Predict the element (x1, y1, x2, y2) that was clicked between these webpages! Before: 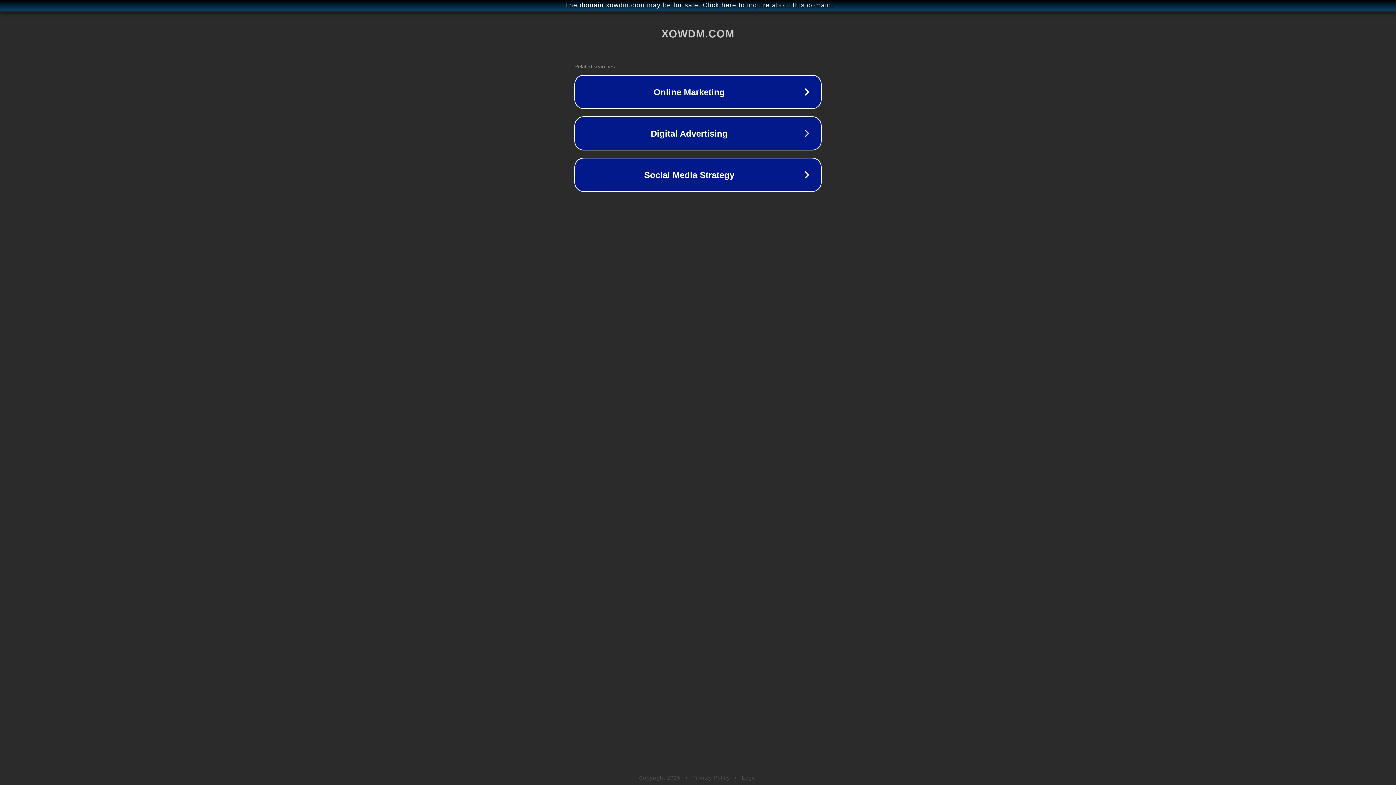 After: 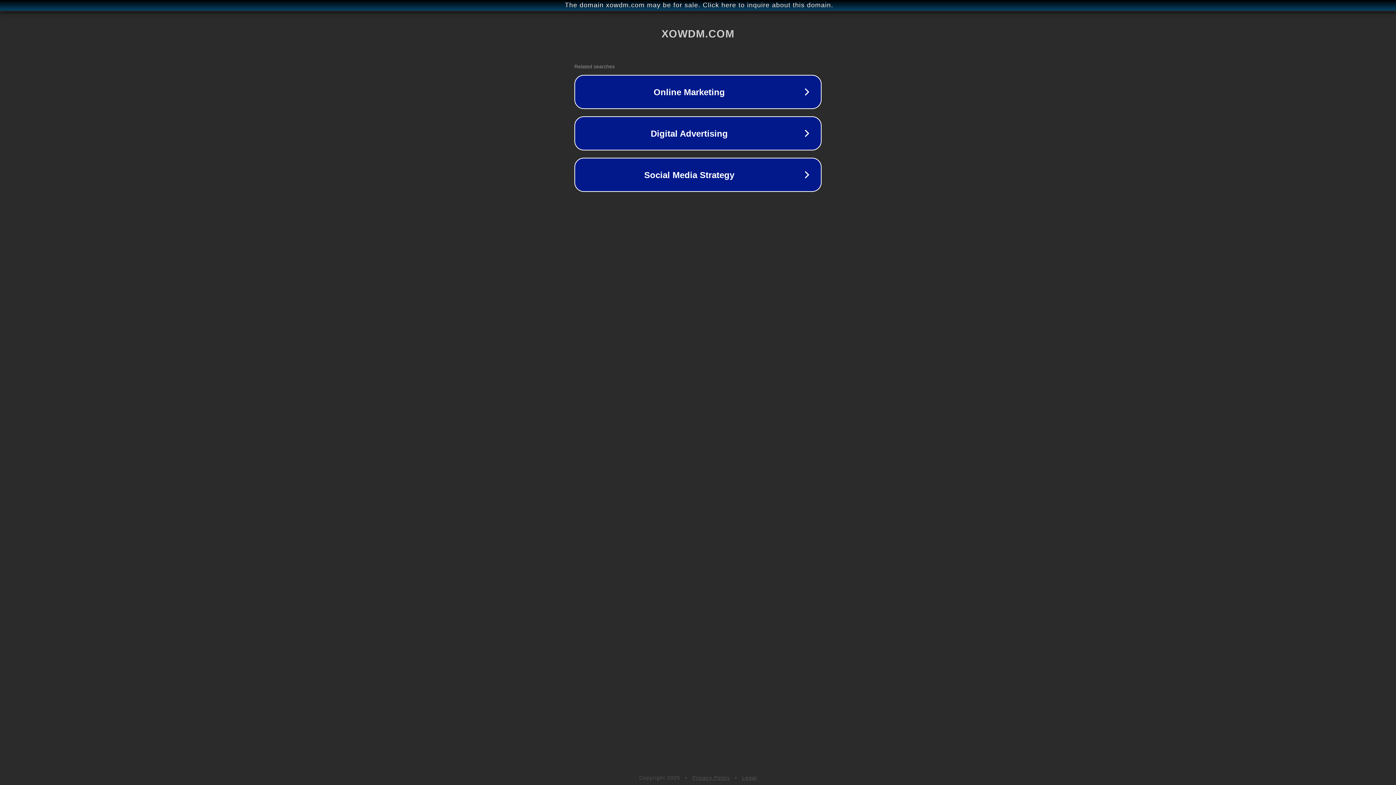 Action: label: Legal bbox: (742, 775, 757, 781)